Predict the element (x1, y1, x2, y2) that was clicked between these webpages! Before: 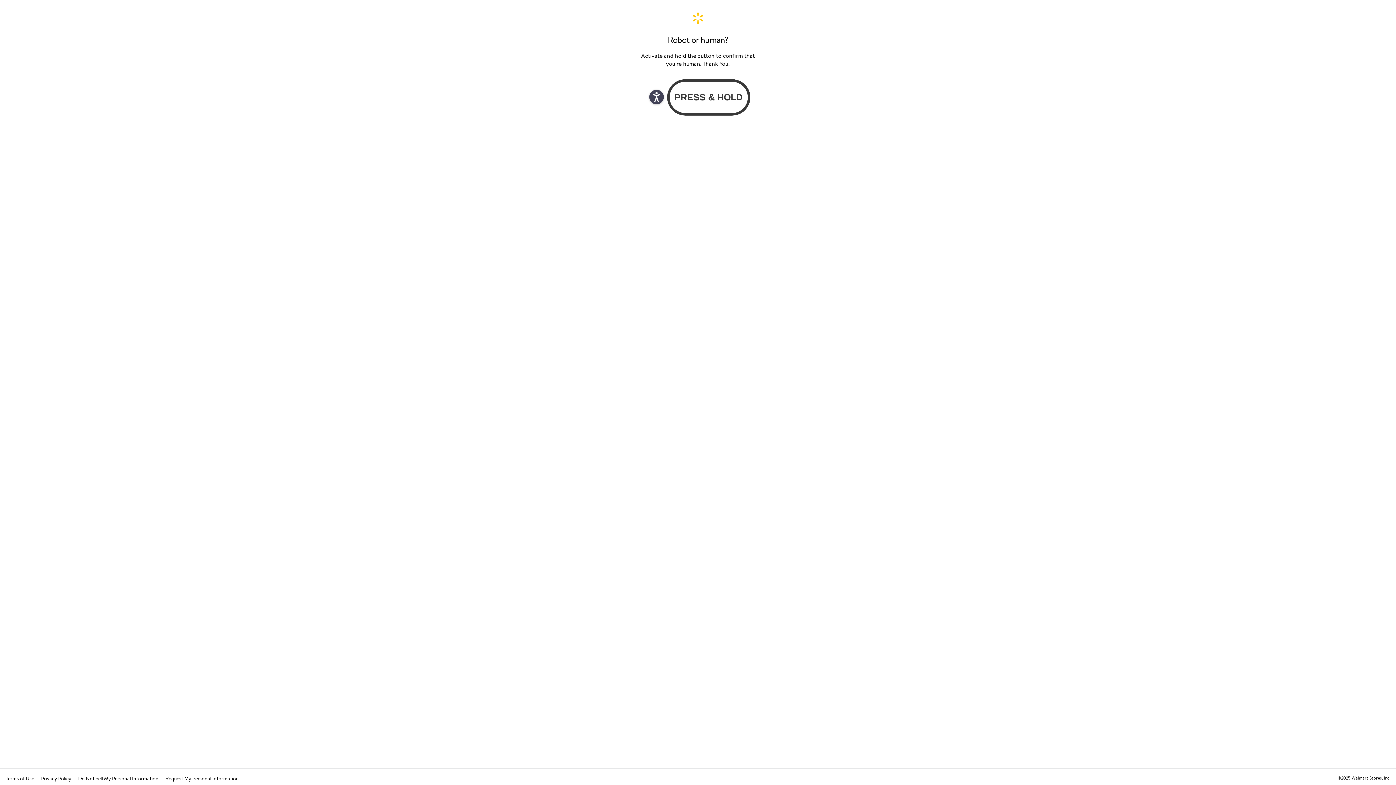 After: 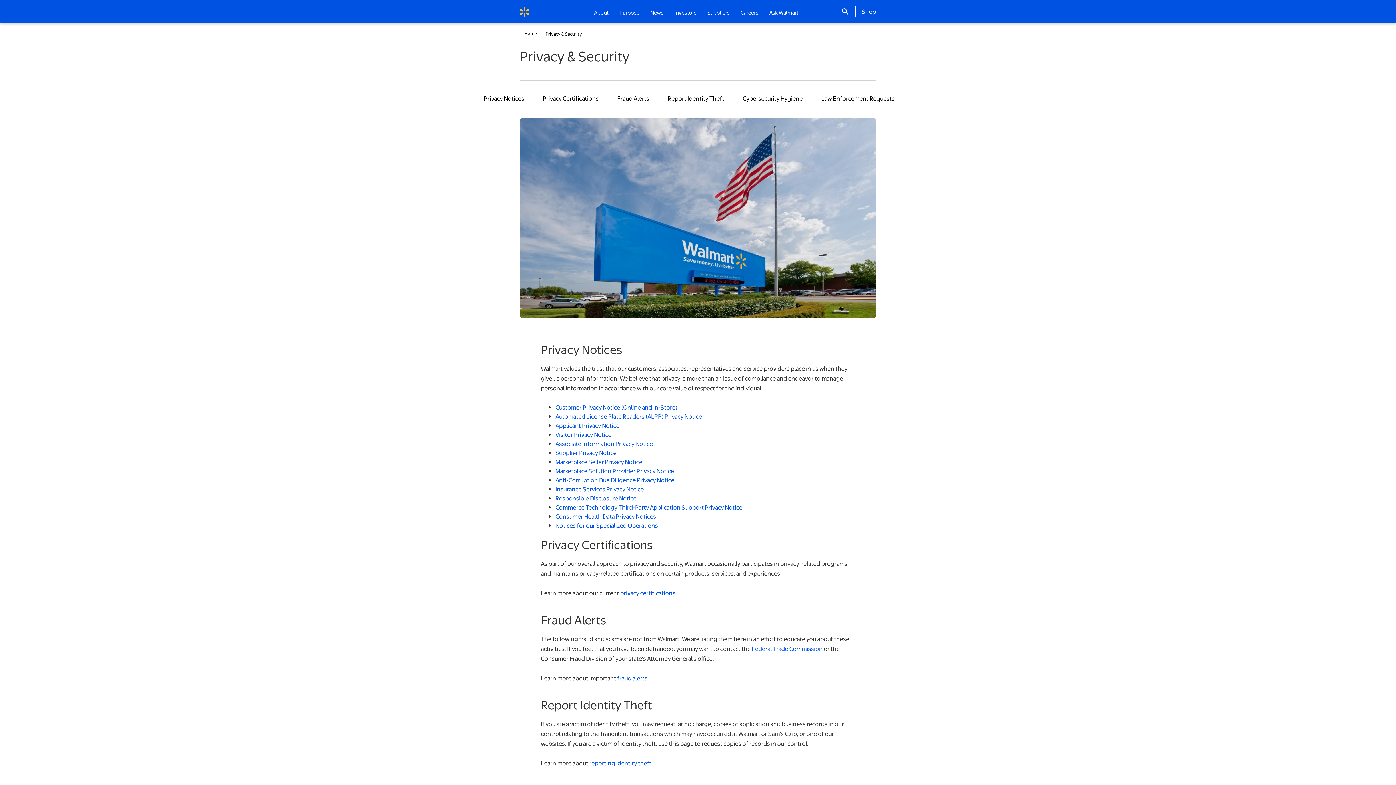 Action: bbox: (41, 775, 72, 782) label: Privacy Policy 